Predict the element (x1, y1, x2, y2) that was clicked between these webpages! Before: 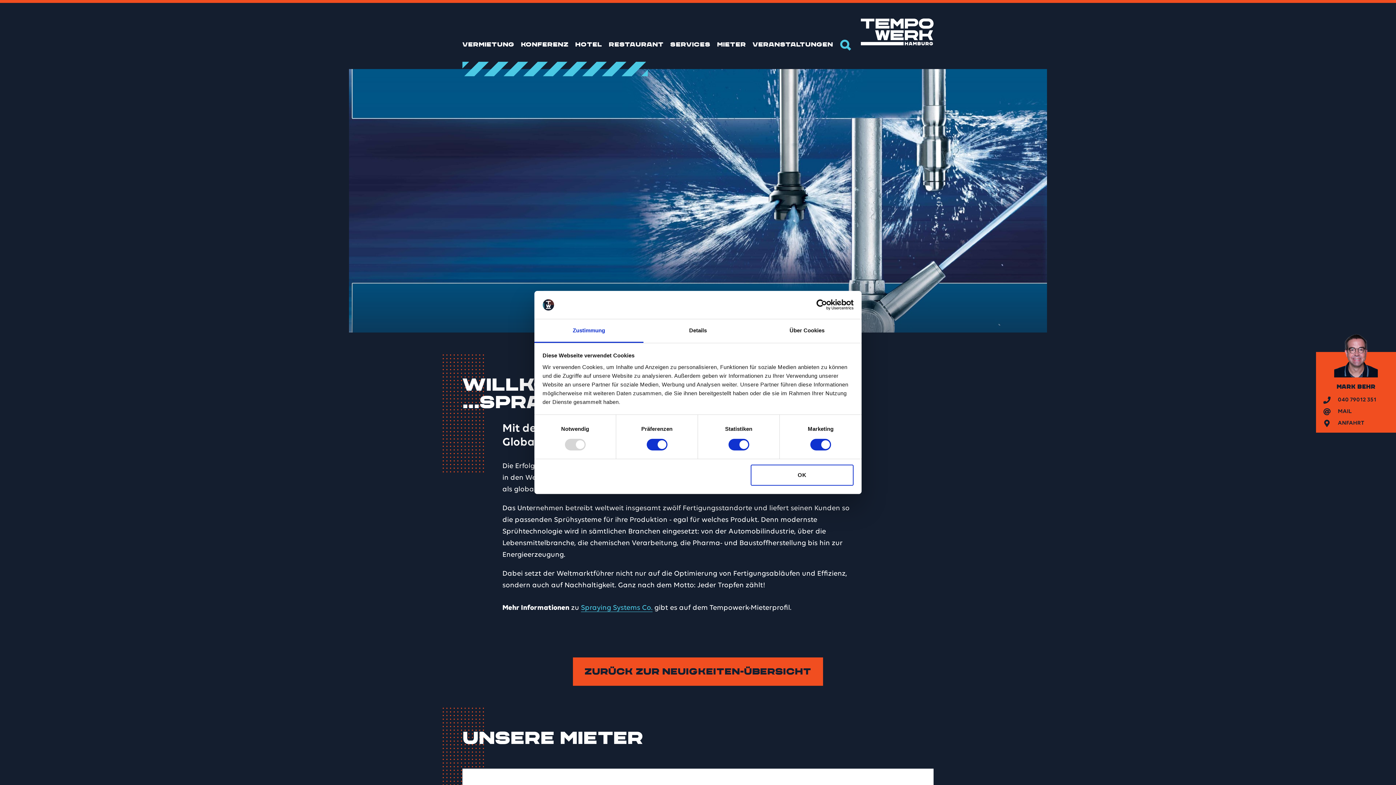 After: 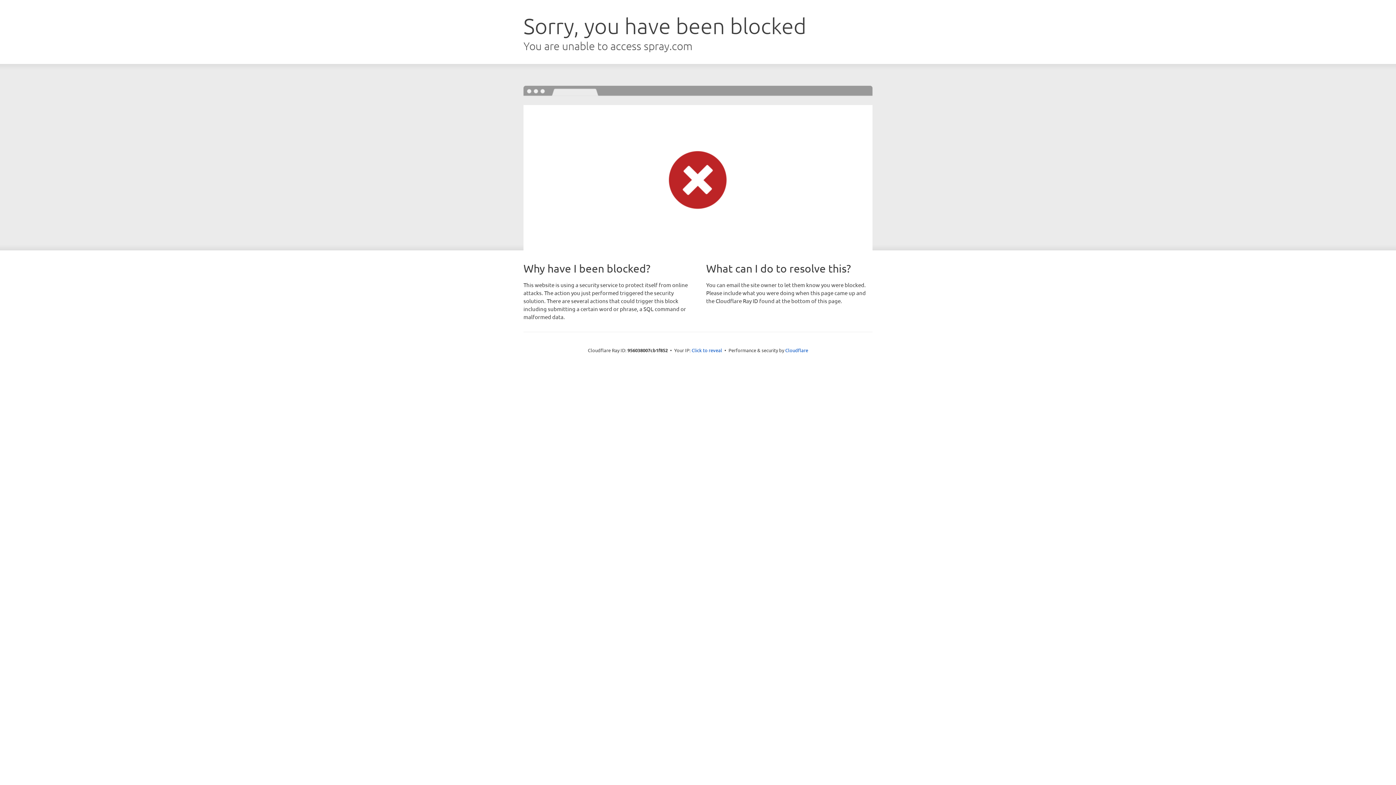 Action: label: Spraying Systems Co. bbox: (581, 604, 652, 612)